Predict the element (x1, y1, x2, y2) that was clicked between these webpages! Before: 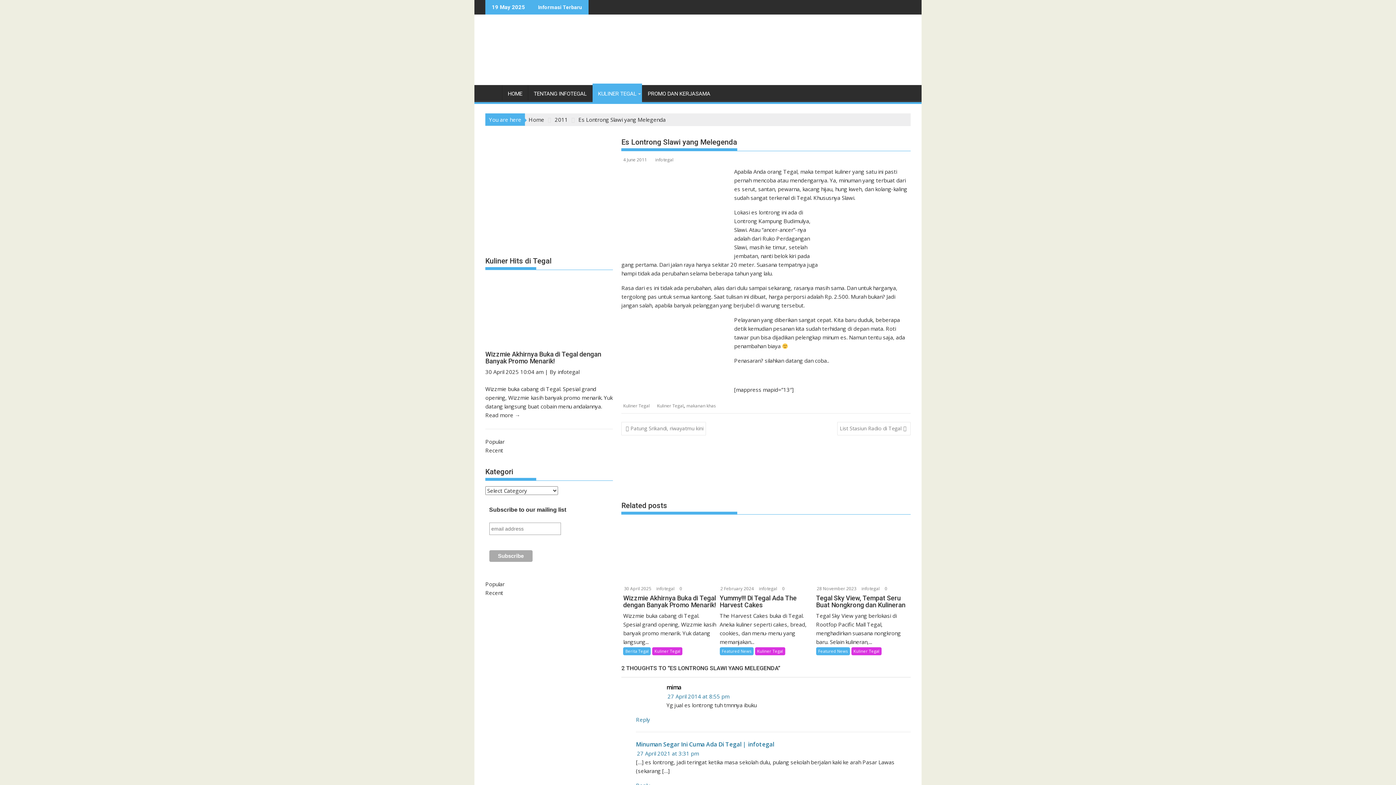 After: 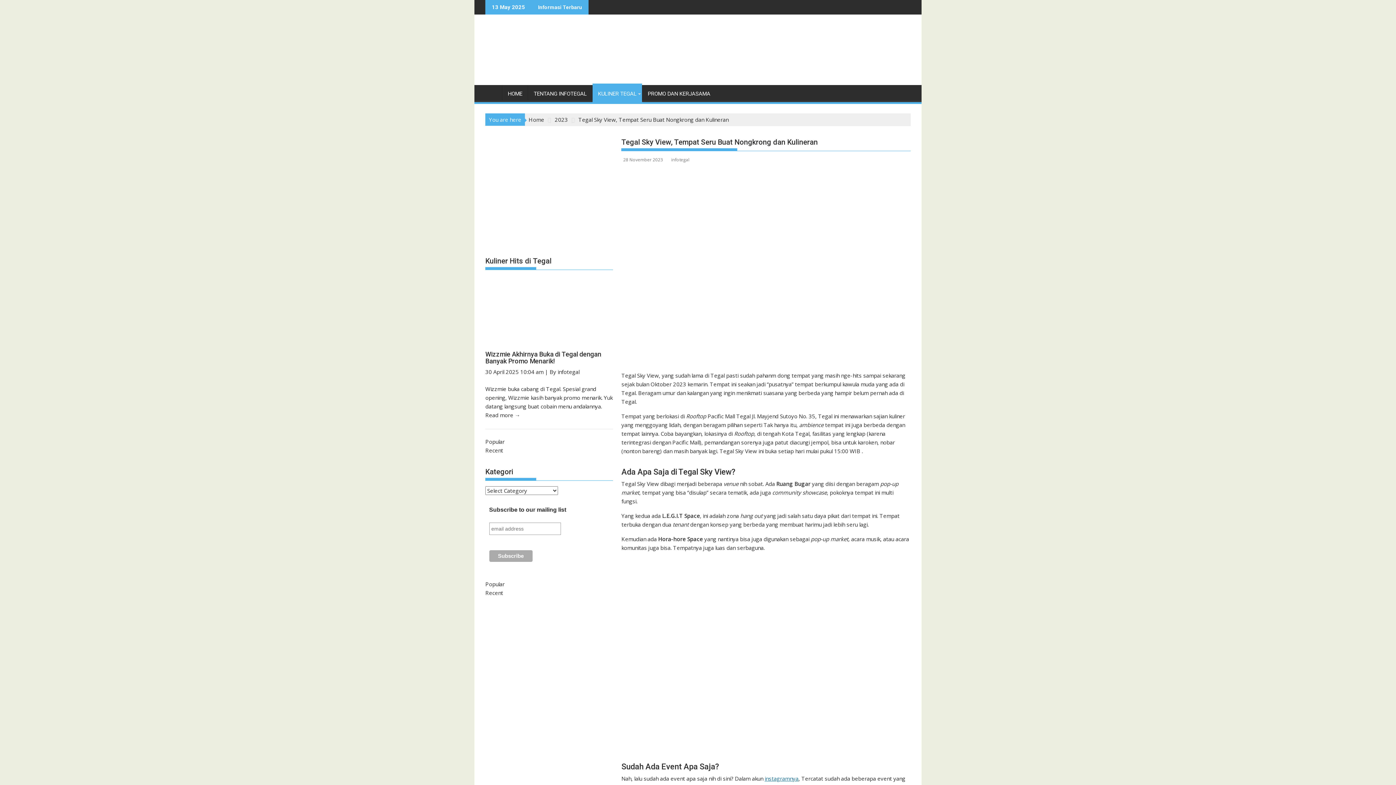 Action: bbox: (816, 522, 909, 583)